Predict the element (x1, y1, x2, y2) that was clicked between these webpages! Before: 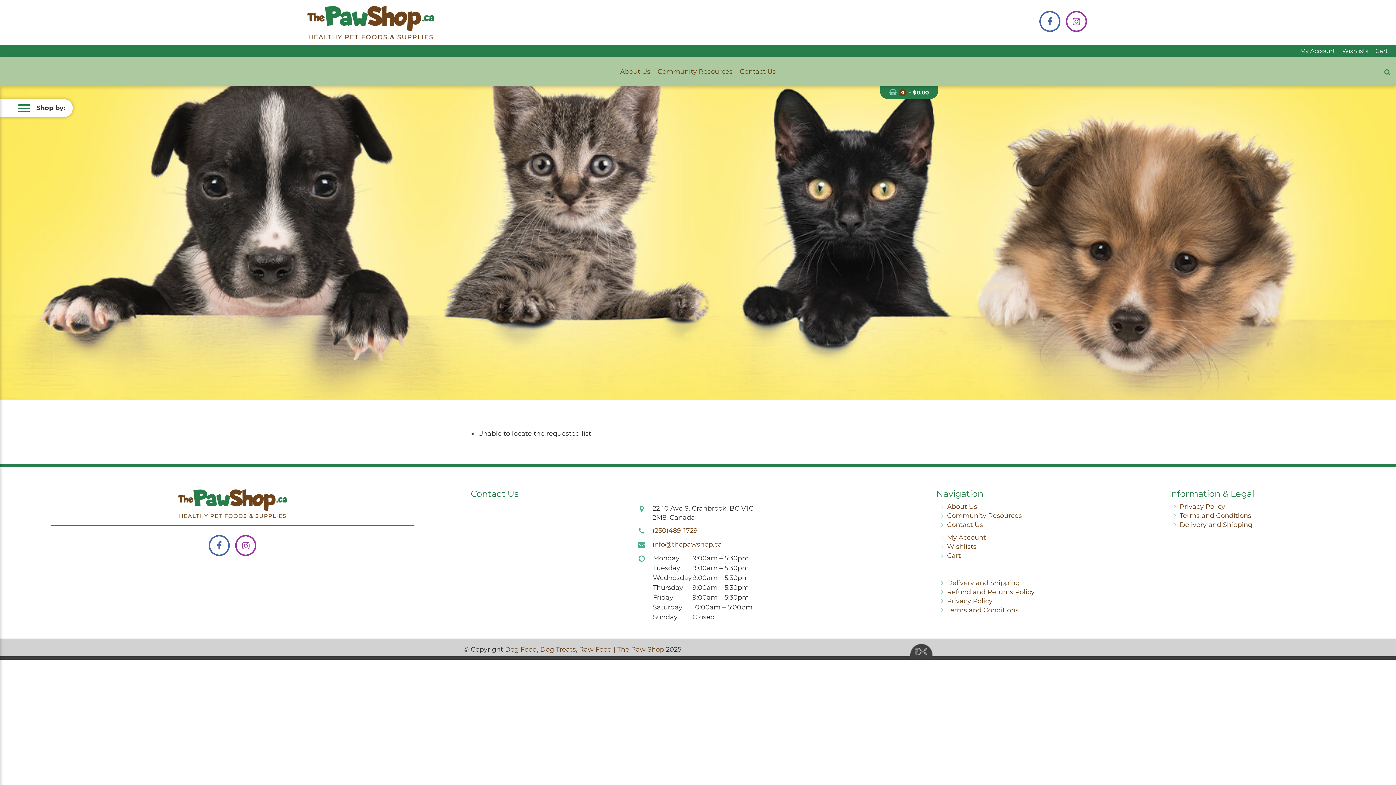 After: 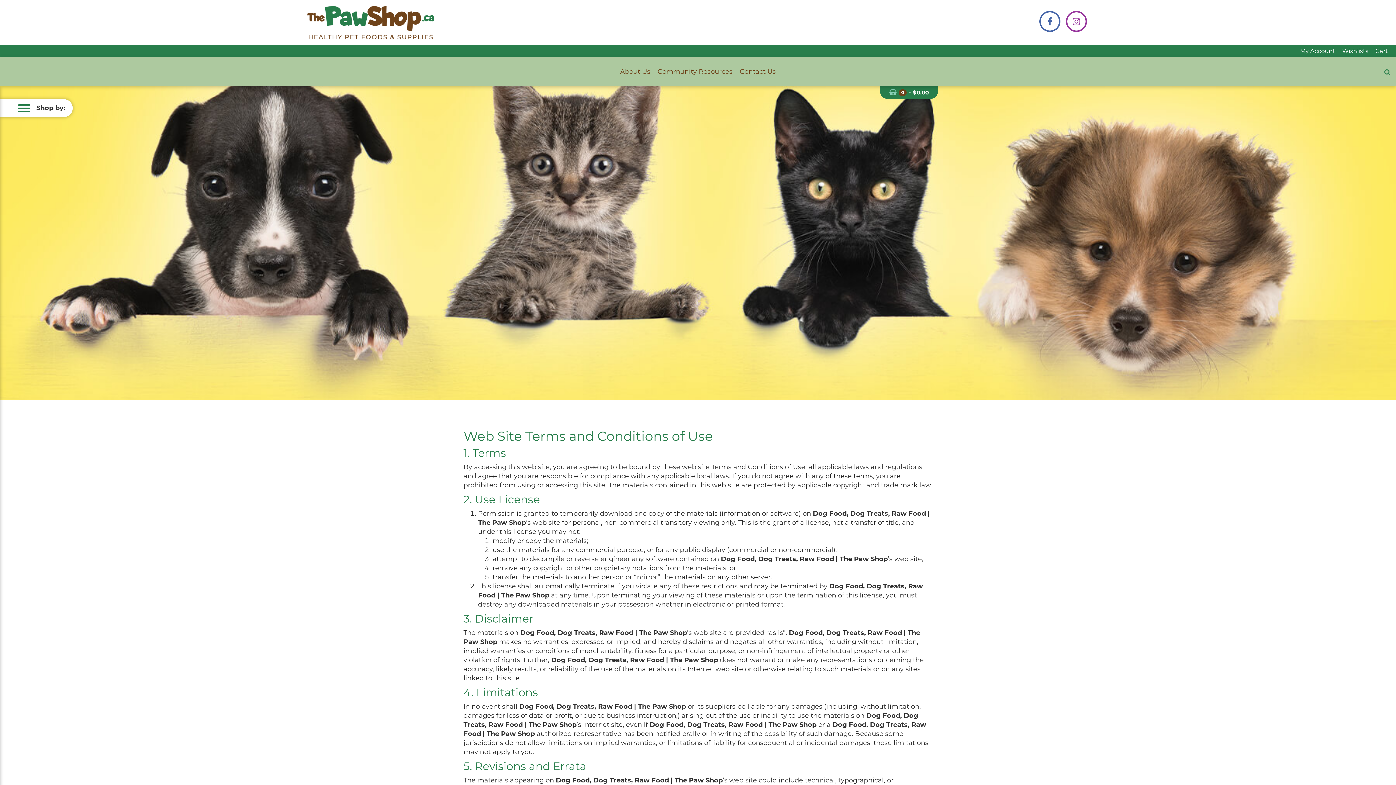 Action: label: Terms and Conditions bbox: (1179, 512, 1251, 520)